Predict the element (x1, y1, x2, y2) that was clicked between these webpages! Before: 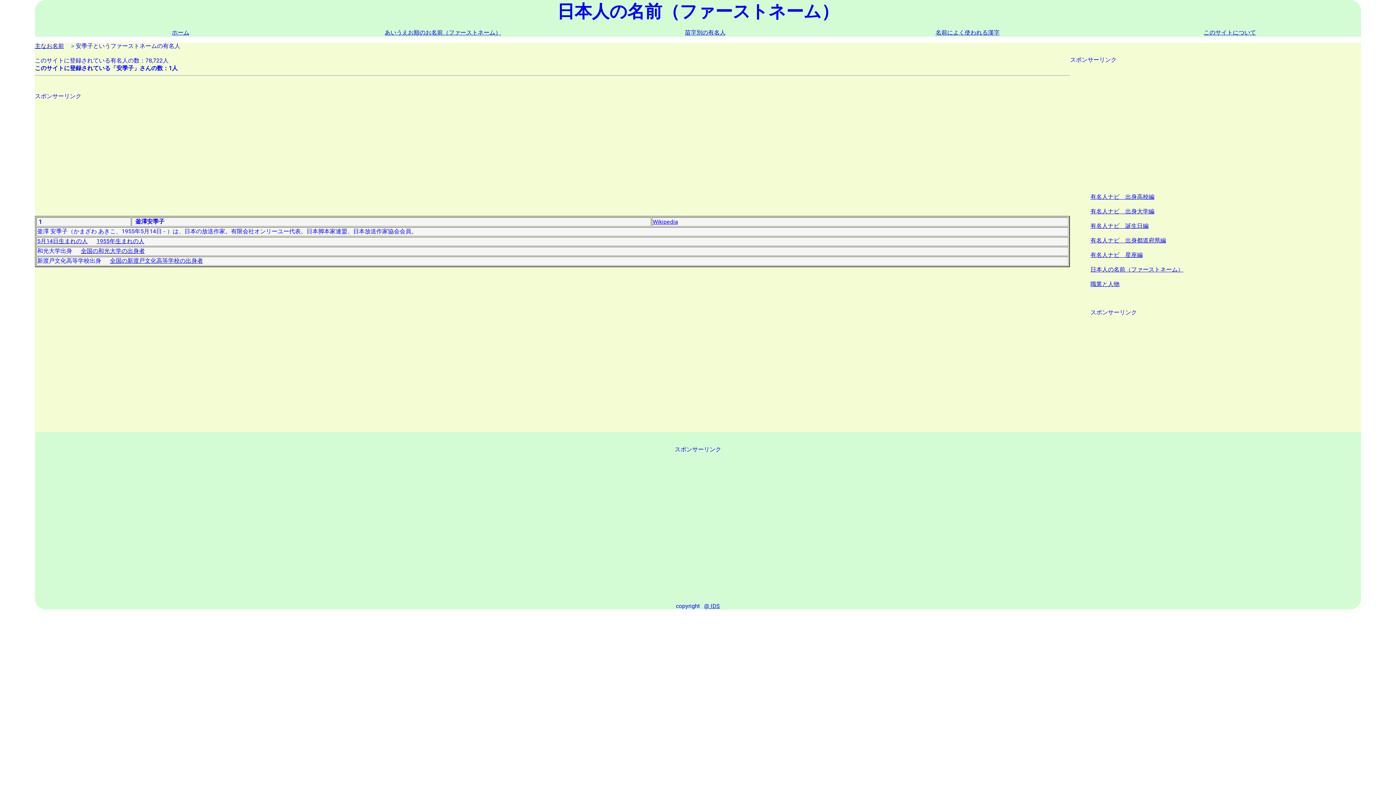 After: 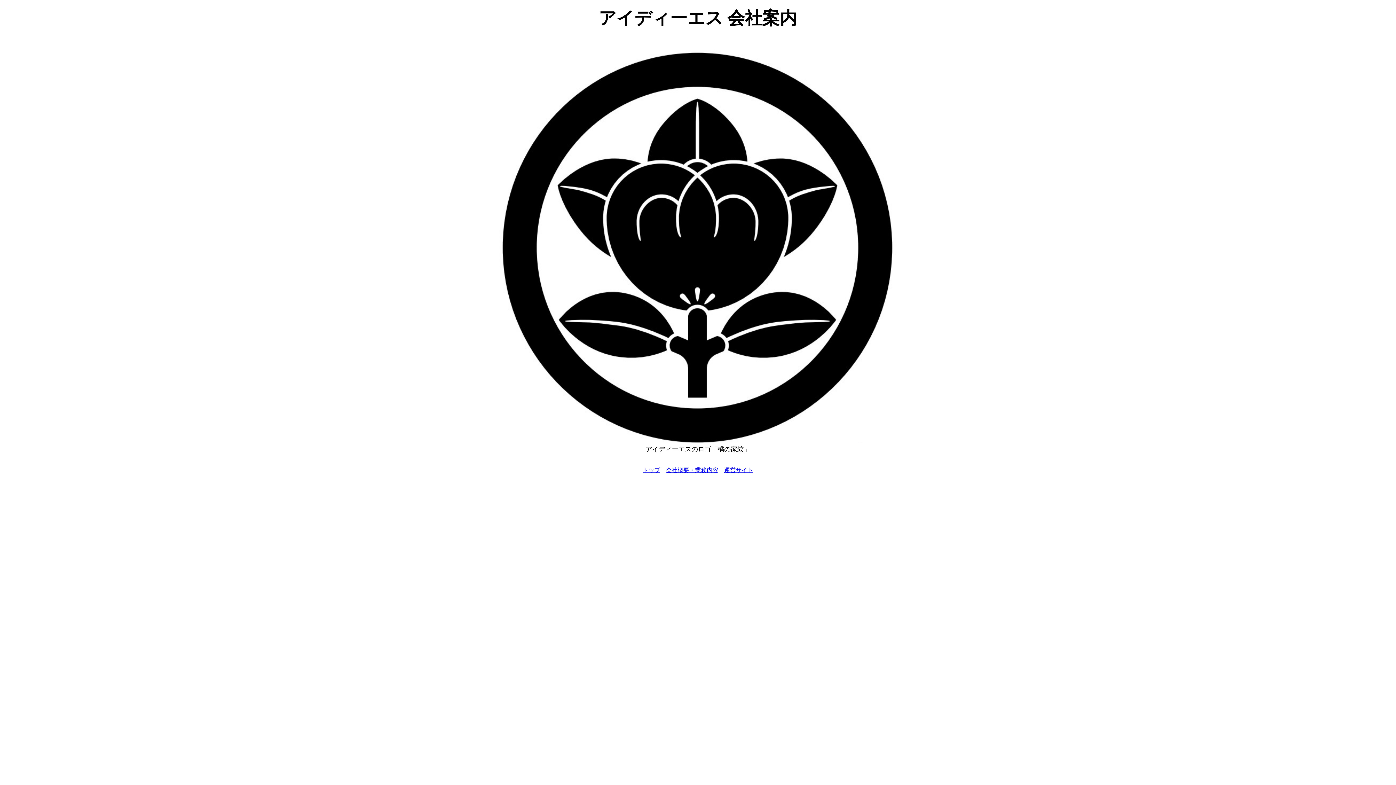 Action: label: @ IDS bbox: (704, 602, 720, 609)